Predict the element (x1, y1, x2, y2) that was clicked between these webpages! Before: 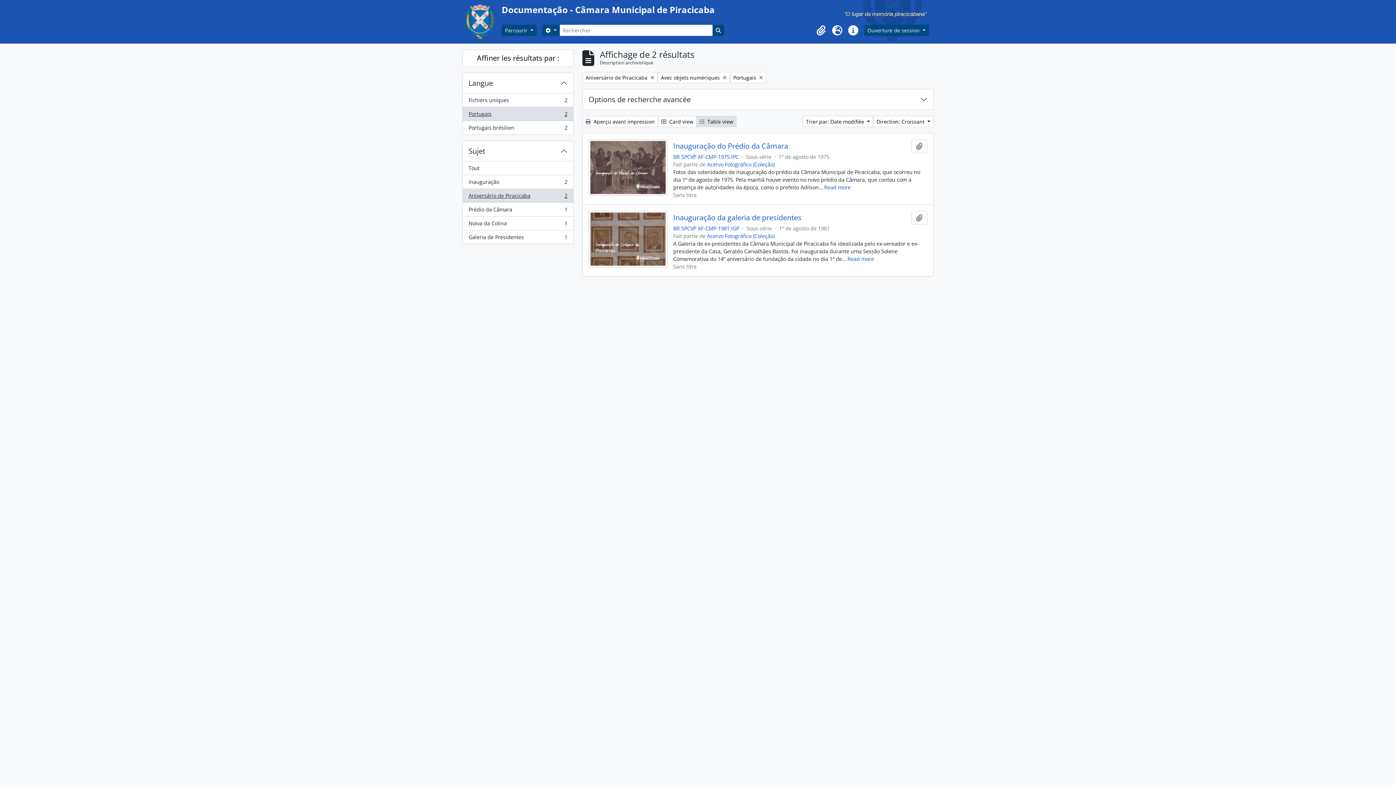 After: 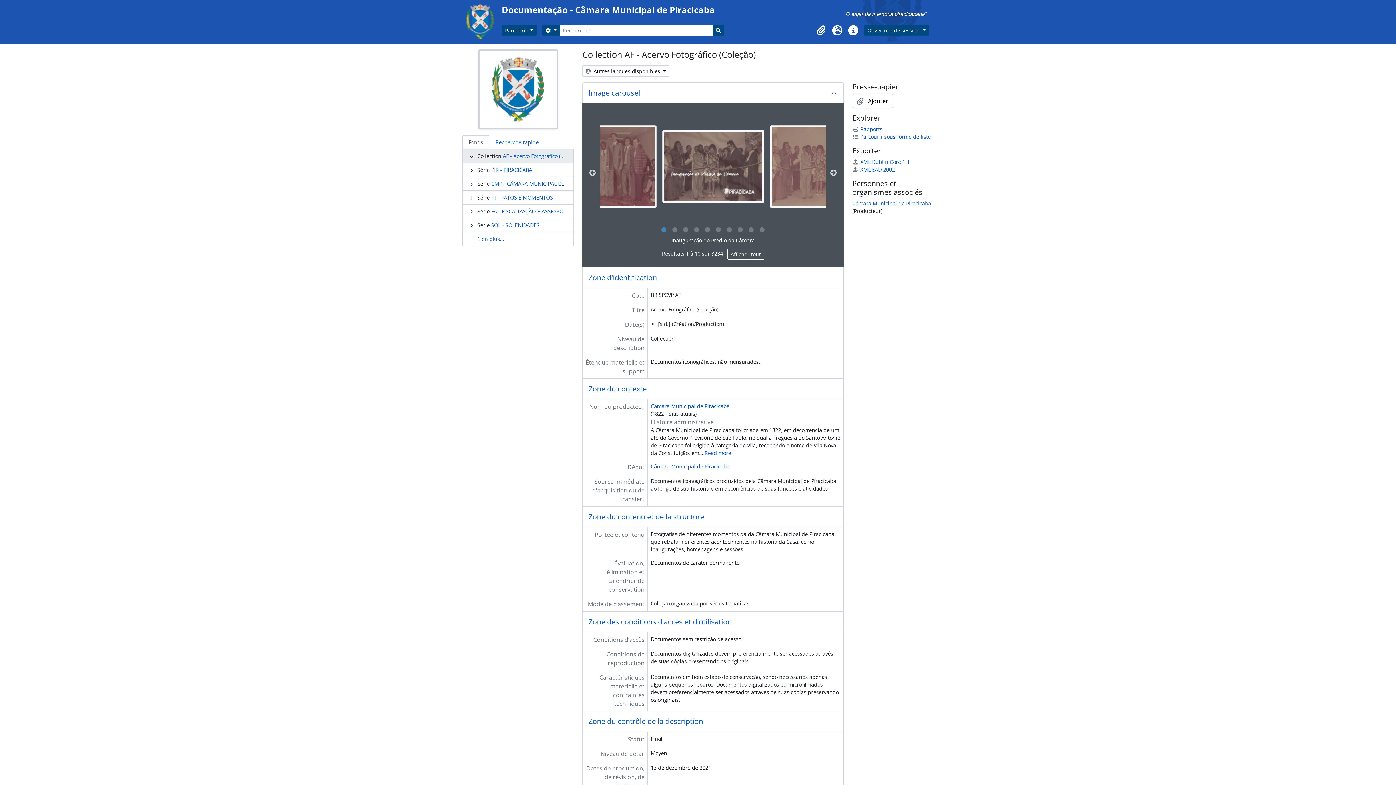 Action: label: Acervo Fotográfico (Coleção) bbox: (707, 232, 774, 239)